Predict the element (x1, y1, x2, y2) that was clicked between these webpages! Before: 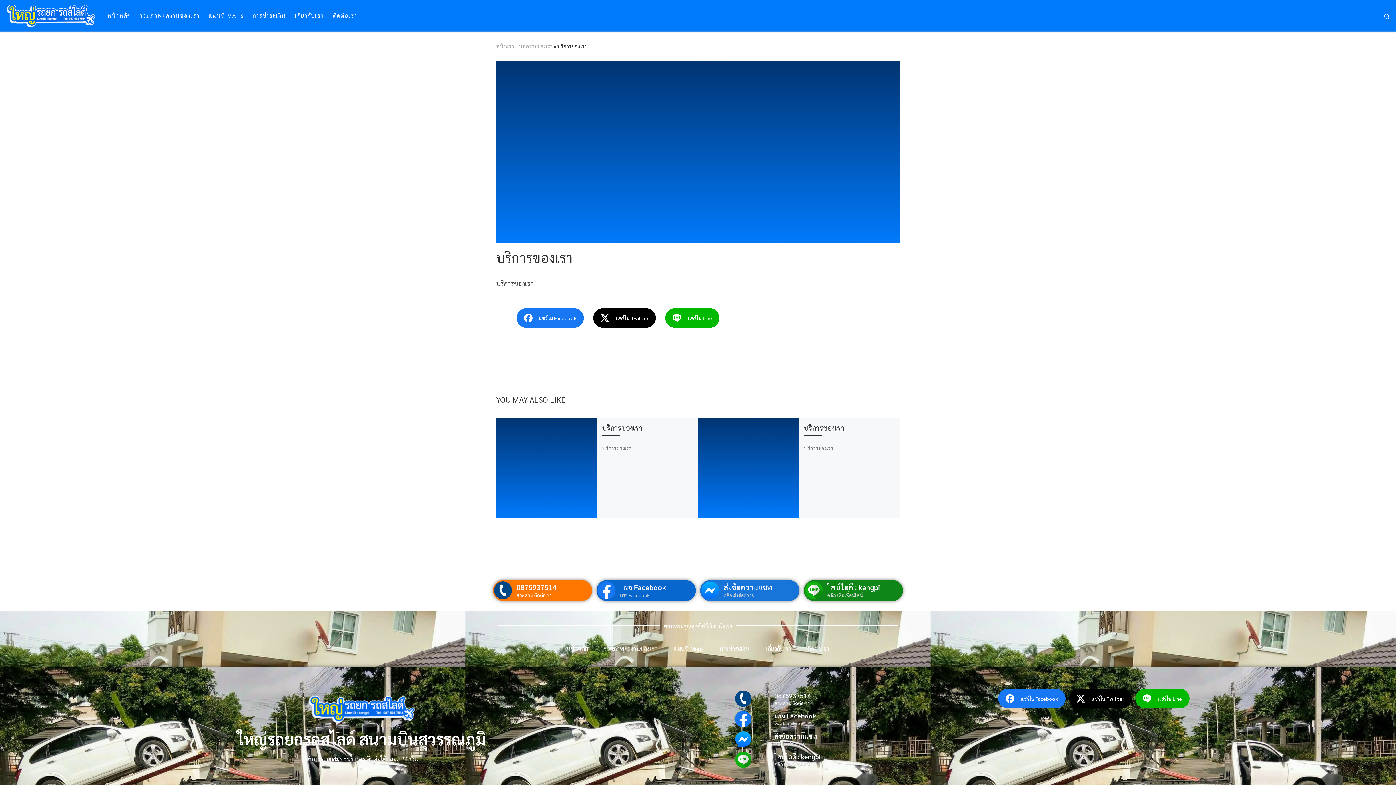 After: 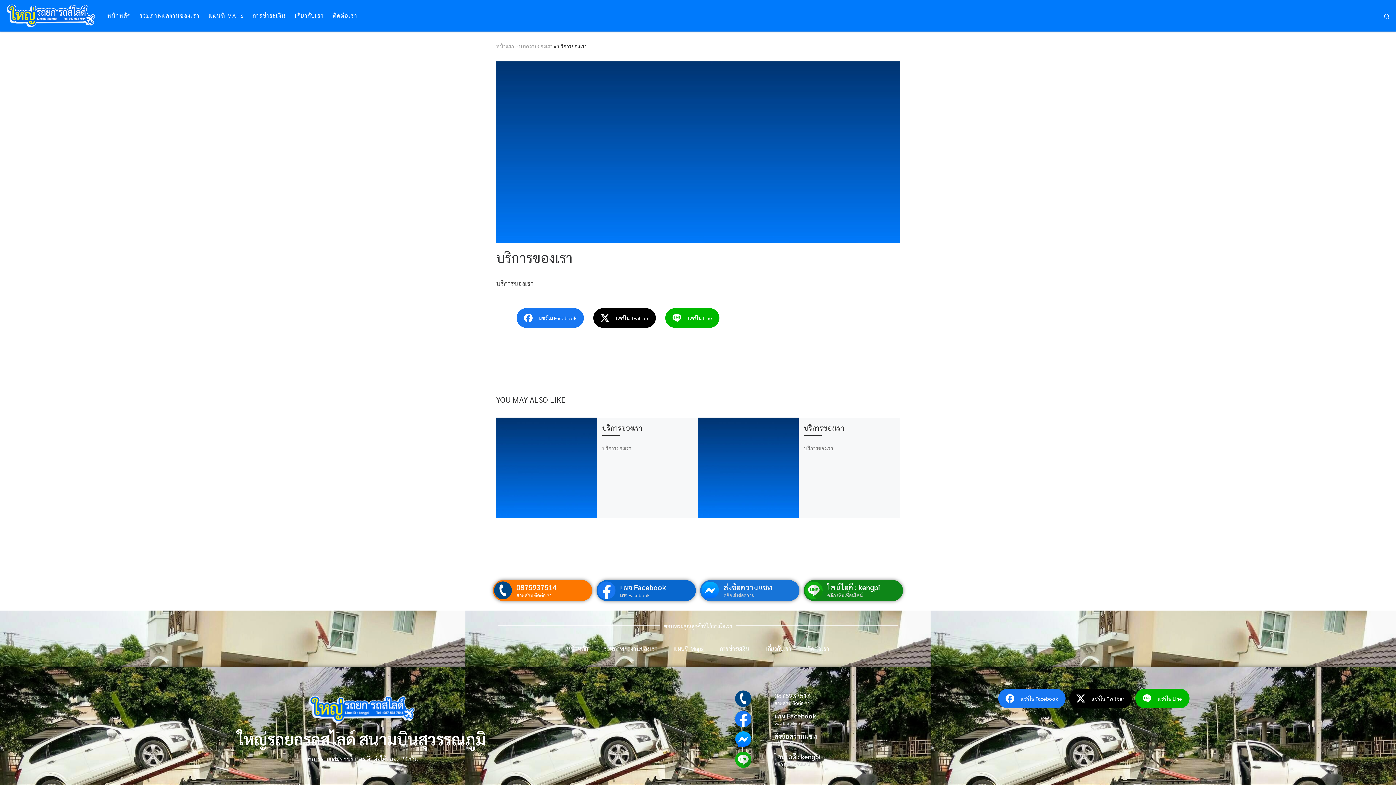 Action: bbox: (620, 582, 666, 592) label: เพจ Facebook